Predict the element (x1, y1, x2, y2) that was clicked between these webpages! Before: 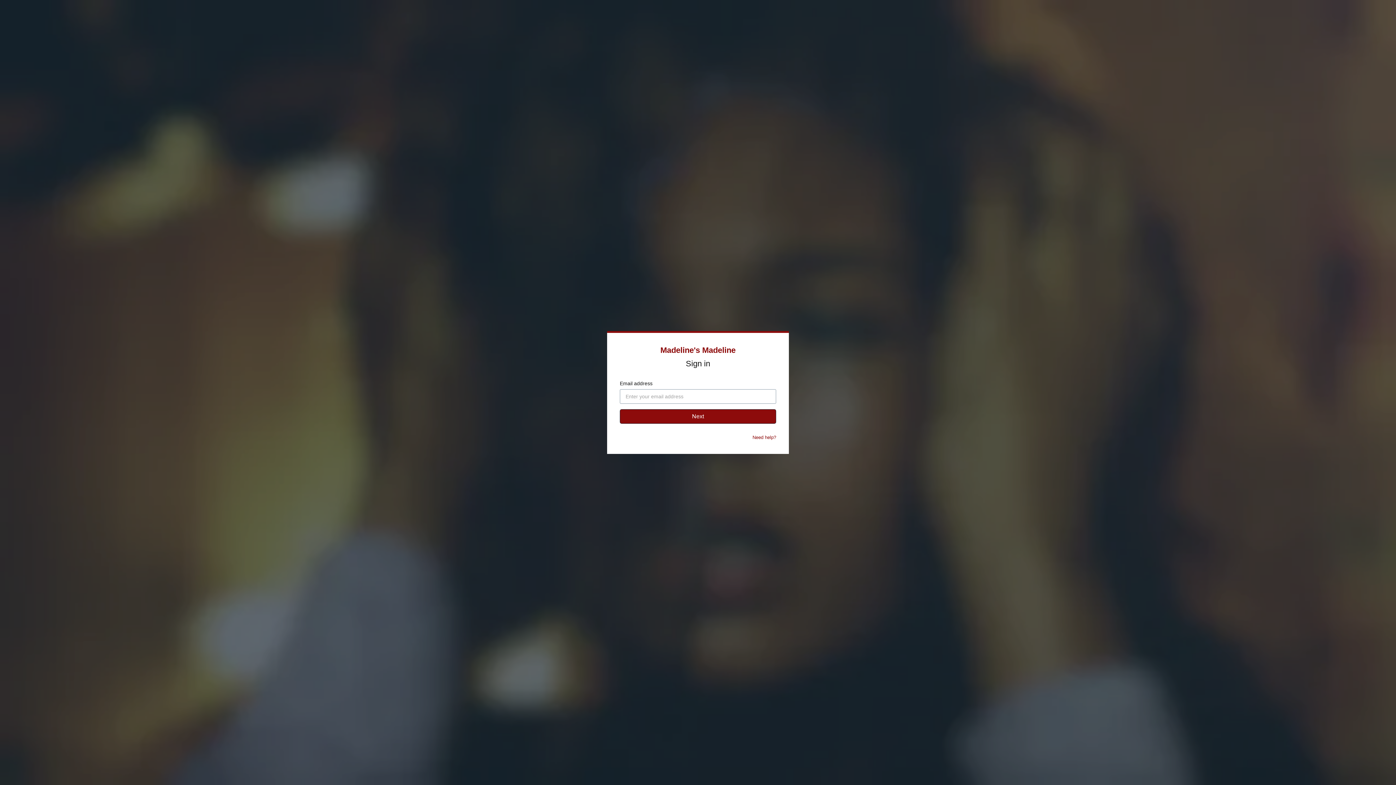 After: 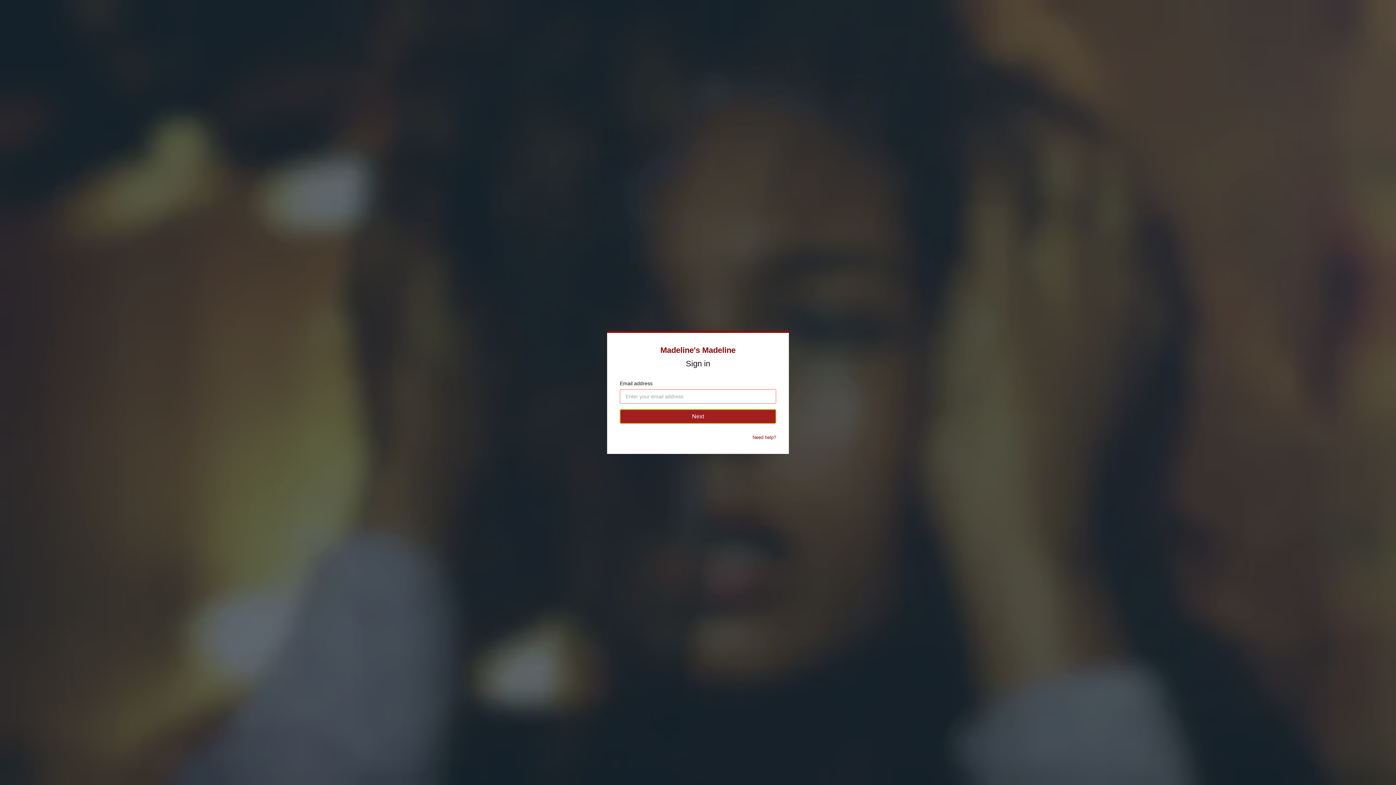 Action: label: Next bbox: (620, 409, 776, 424)